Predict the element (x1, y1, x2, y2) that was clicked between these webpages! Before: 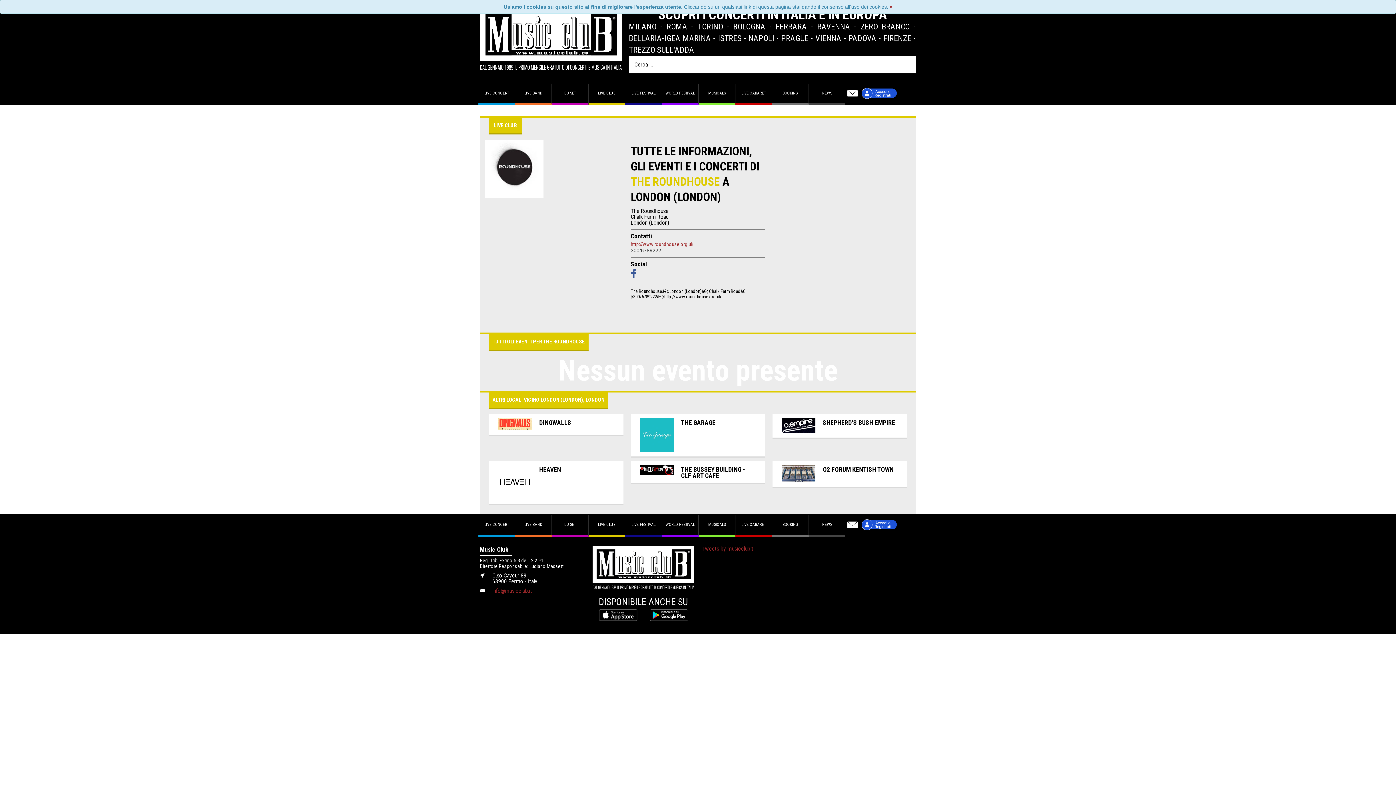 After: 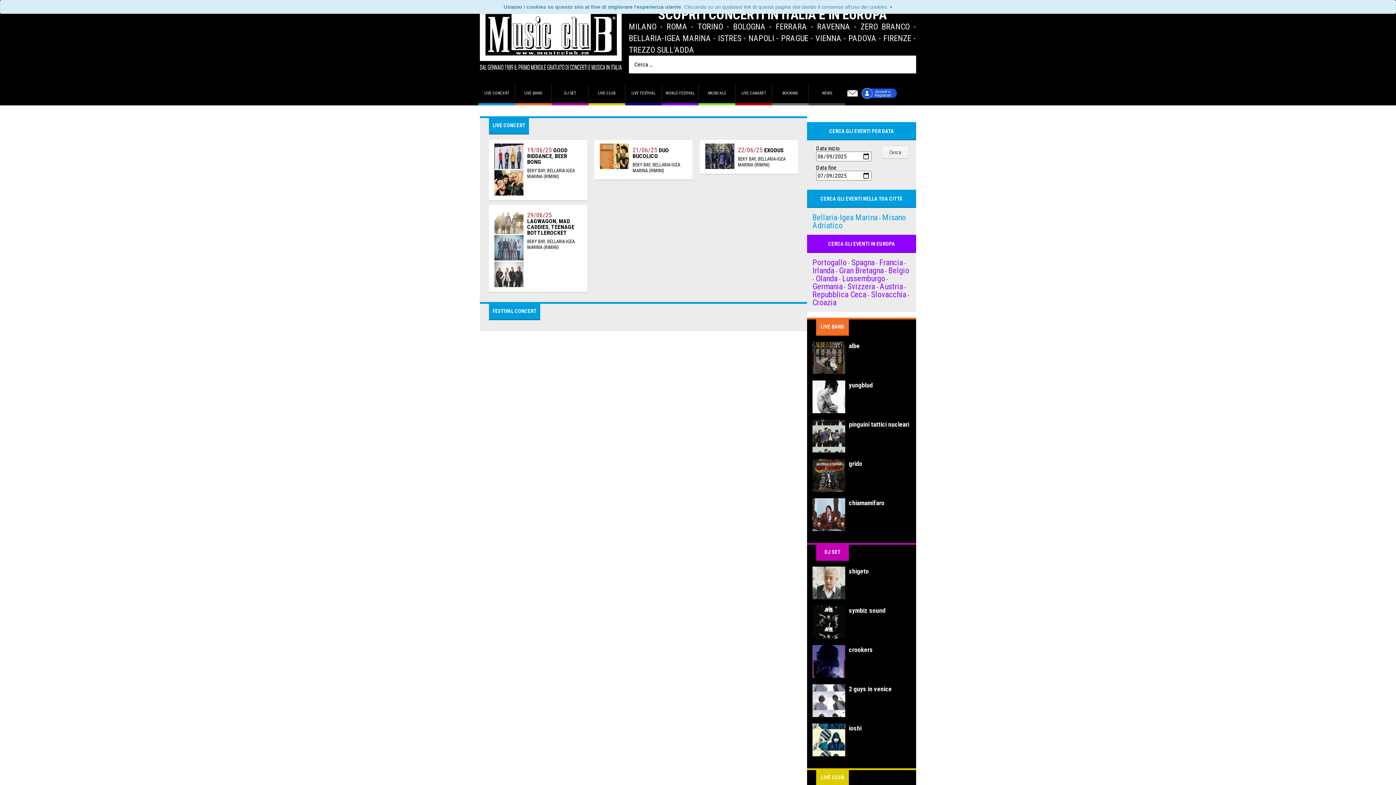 Action: label: BELLARIA-IGEA MARINA bbox: (629, 33, 711, 42)